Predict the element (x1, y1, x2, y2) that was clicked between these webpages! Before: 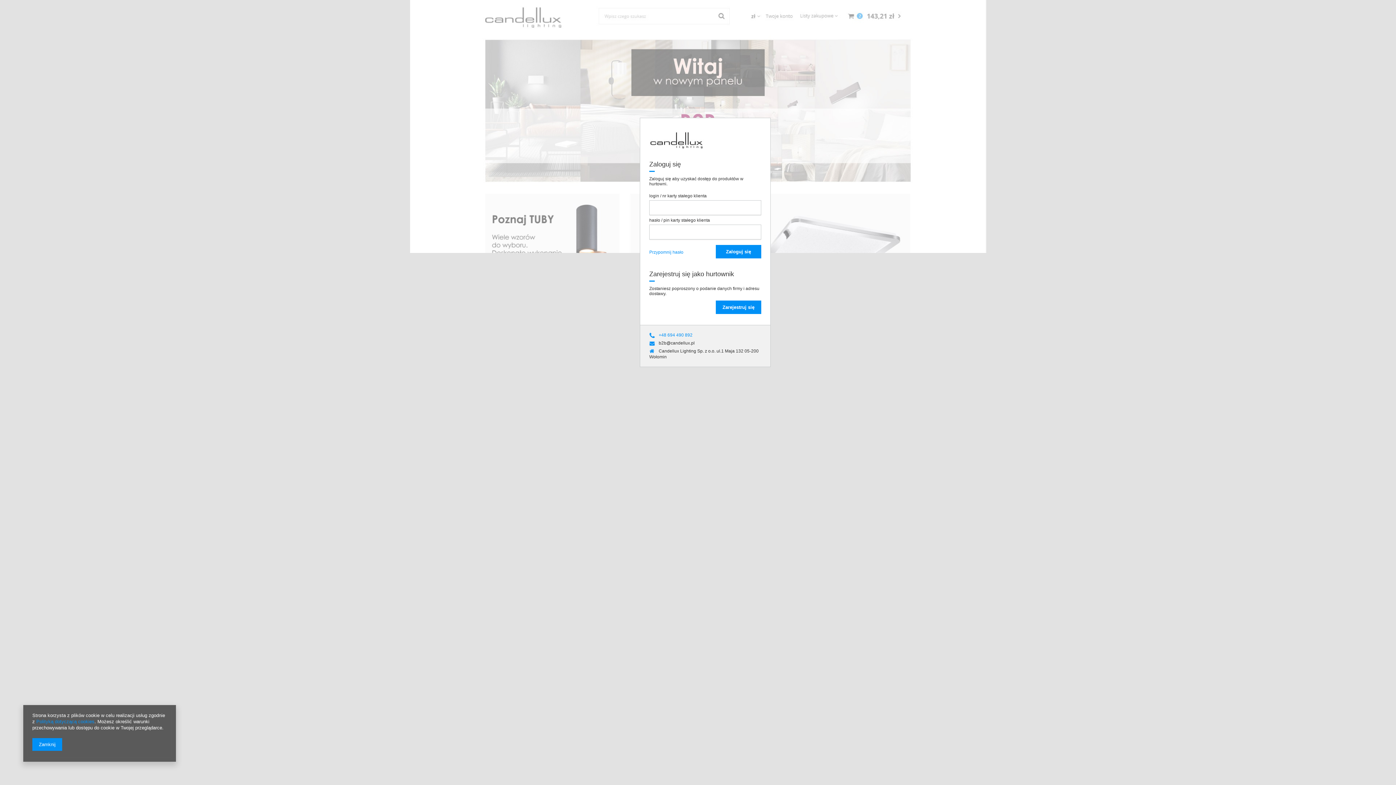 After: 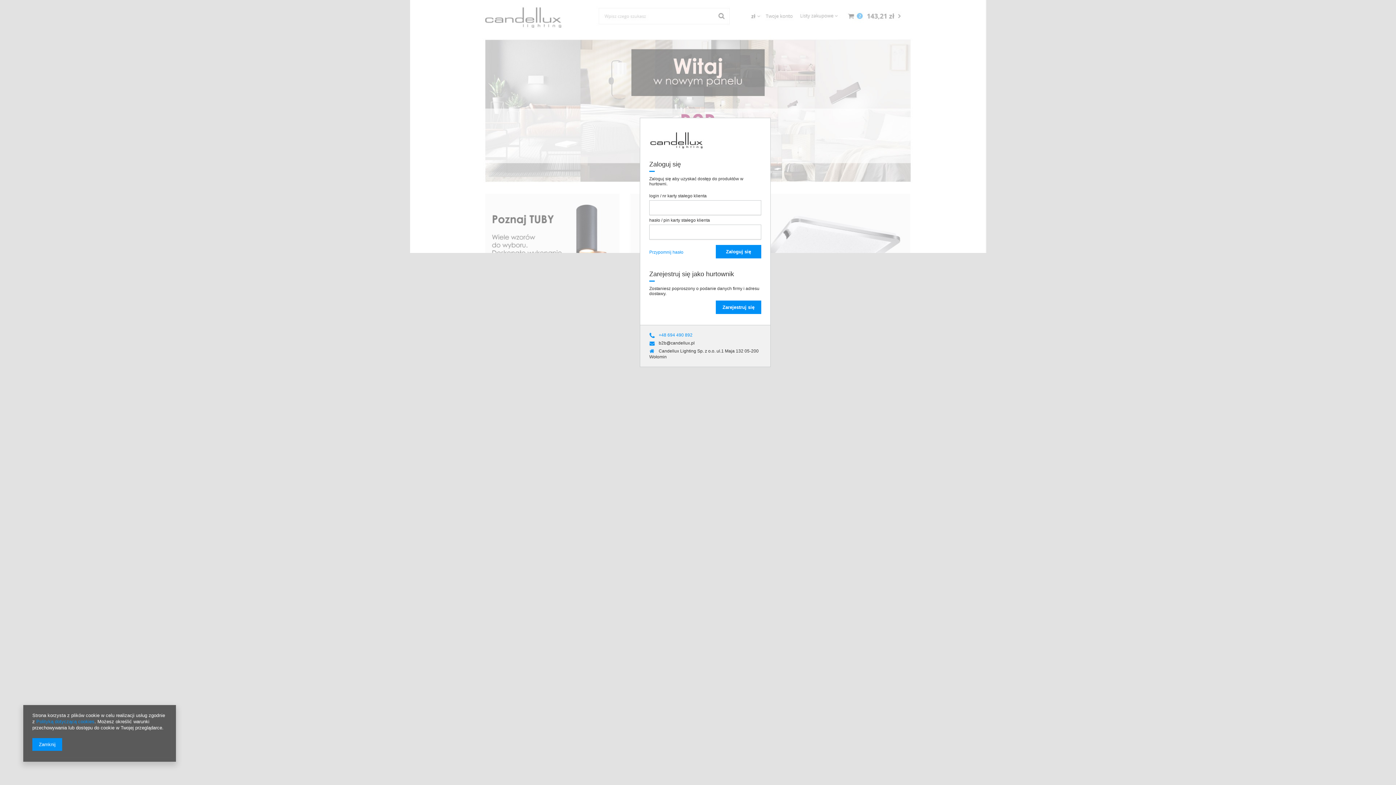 Action: bbox: (649, 145, 704, 150)